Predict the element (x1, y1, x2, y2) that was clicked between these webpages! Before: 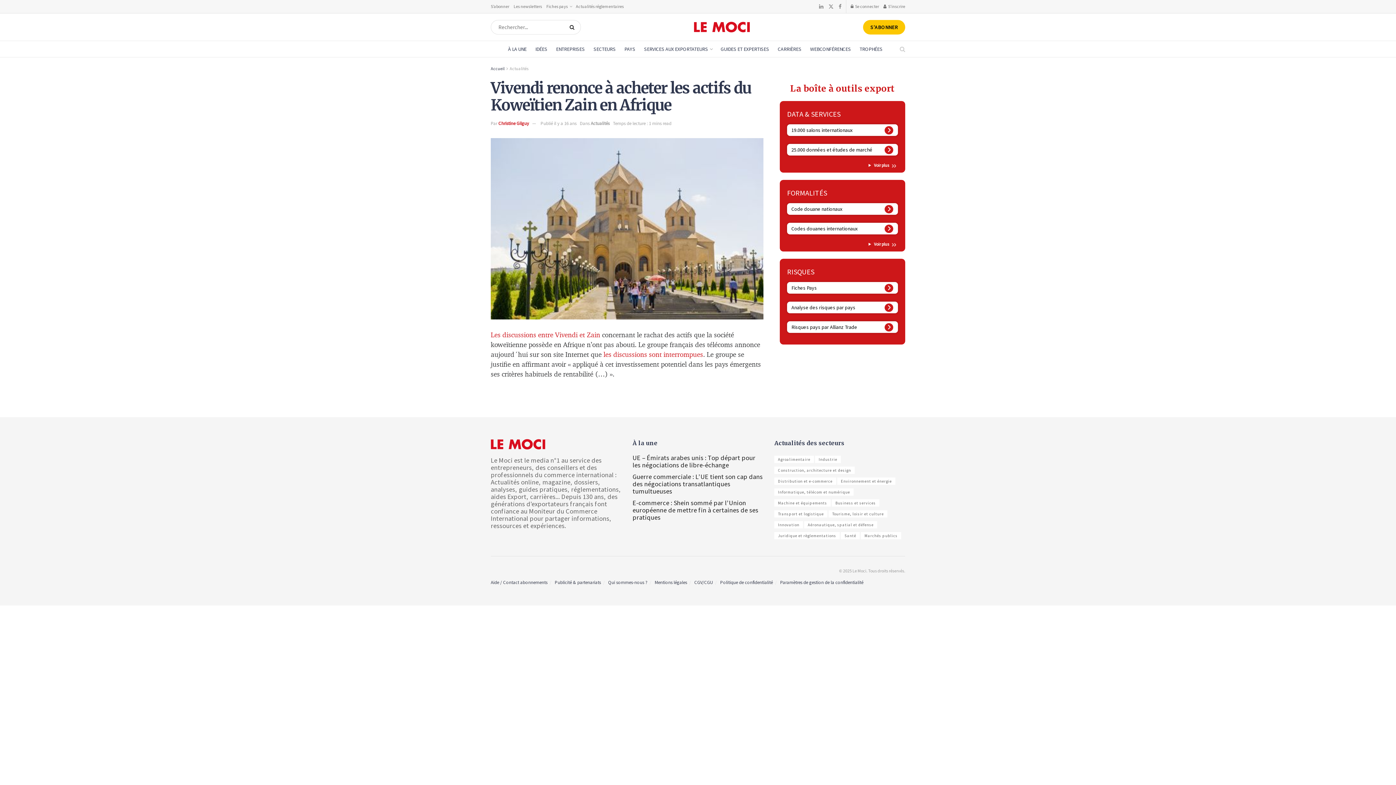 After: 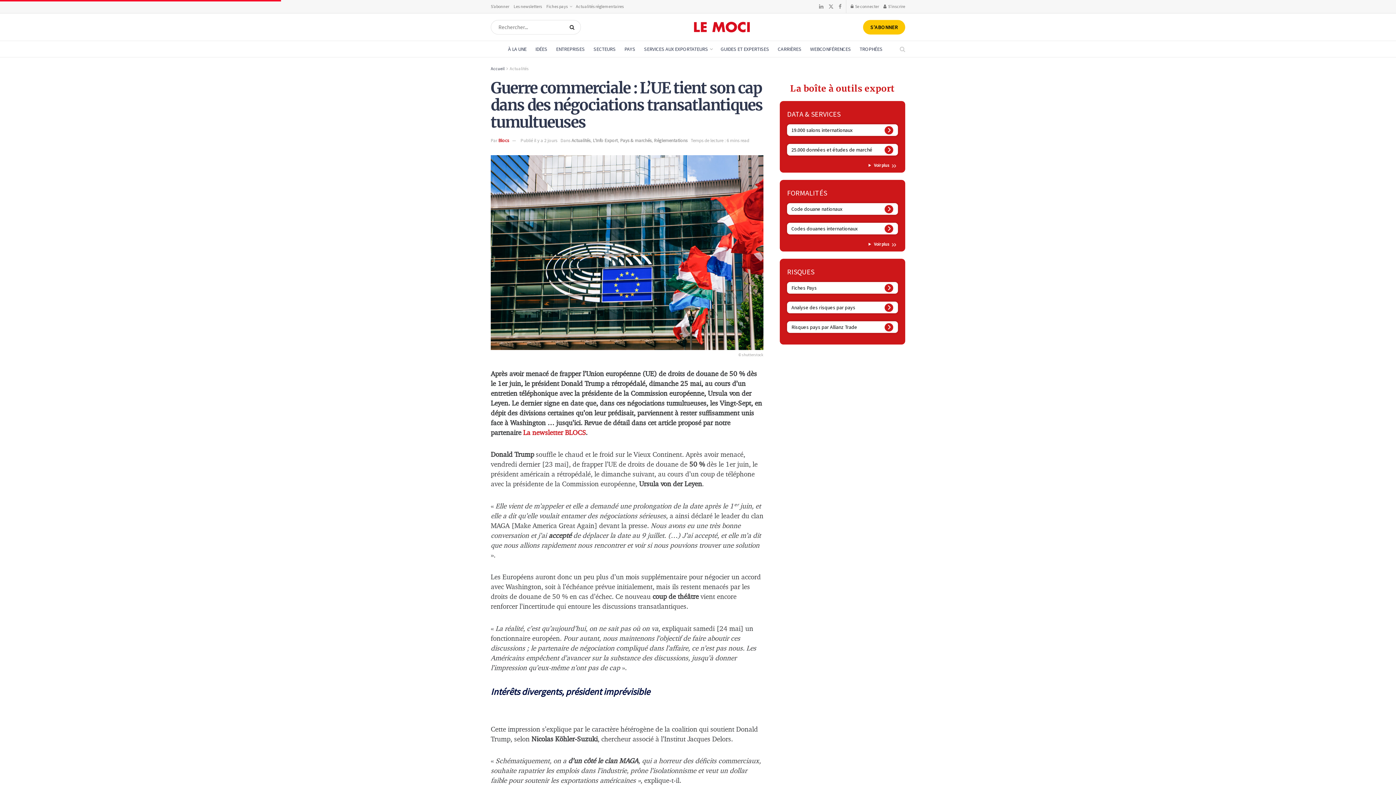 Action: bbox: (632, 472, 762, 495) label: Guerre commerciale : L’UE tient son cap dans des négociations transatlantiques tumultueuses